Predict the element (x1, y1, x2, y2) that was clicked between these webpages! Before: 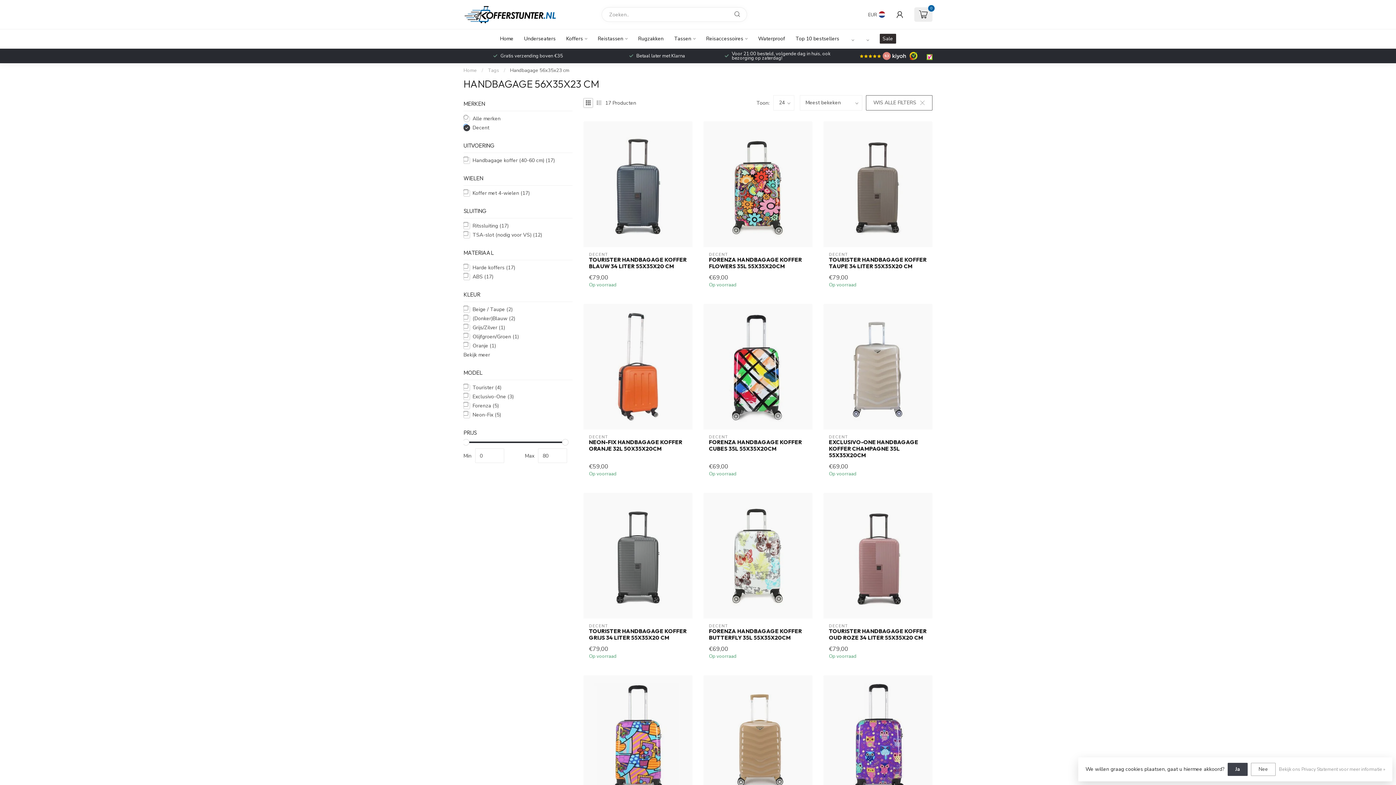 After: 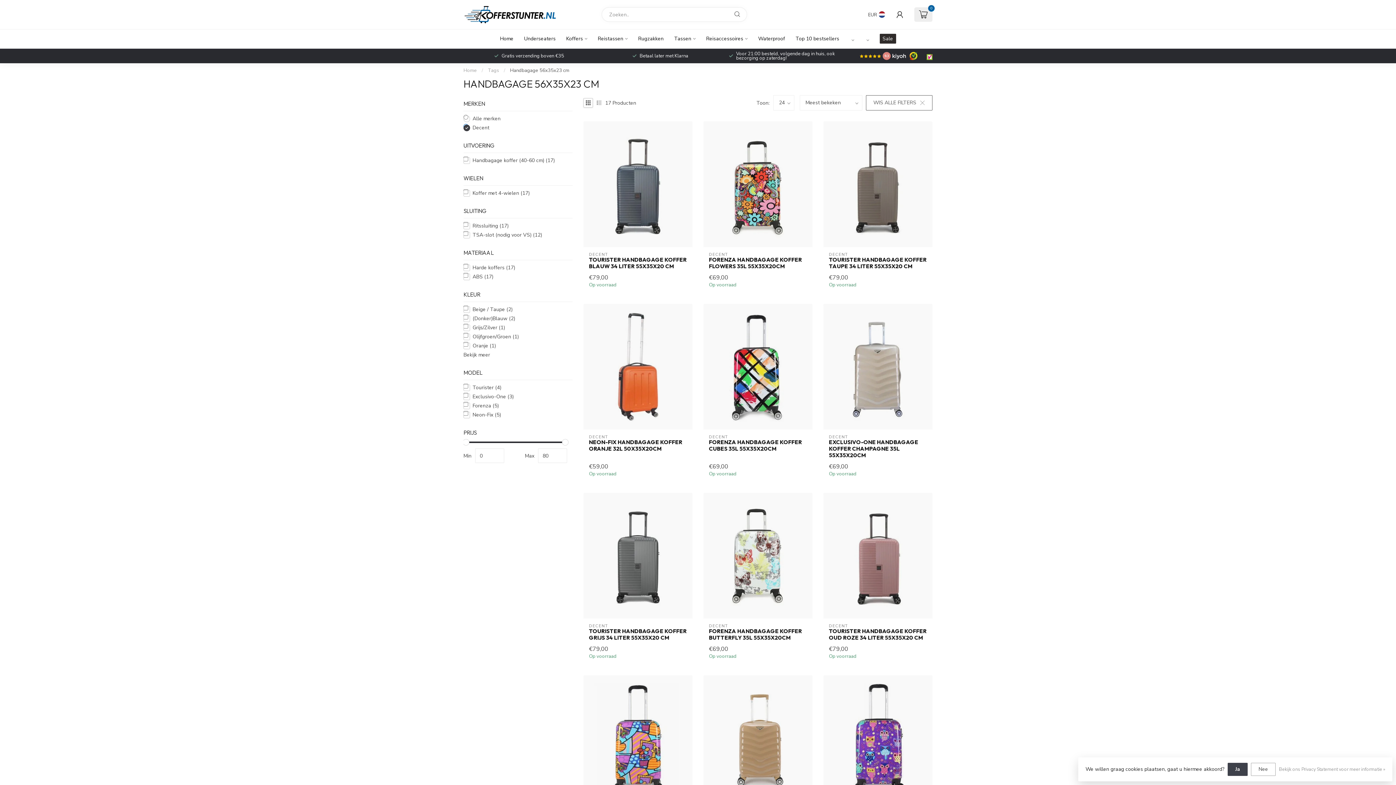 Action: bbox: (583, 98, 593, 107)